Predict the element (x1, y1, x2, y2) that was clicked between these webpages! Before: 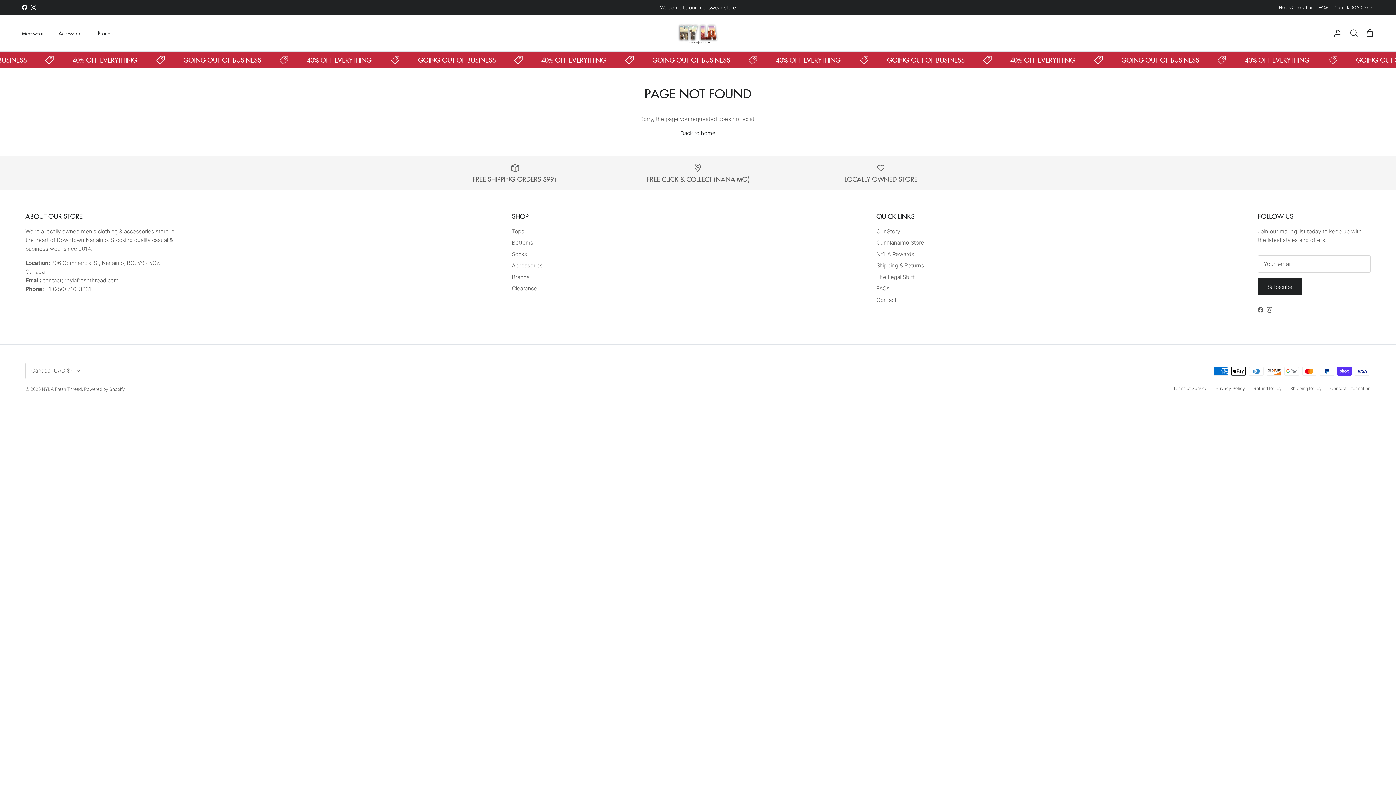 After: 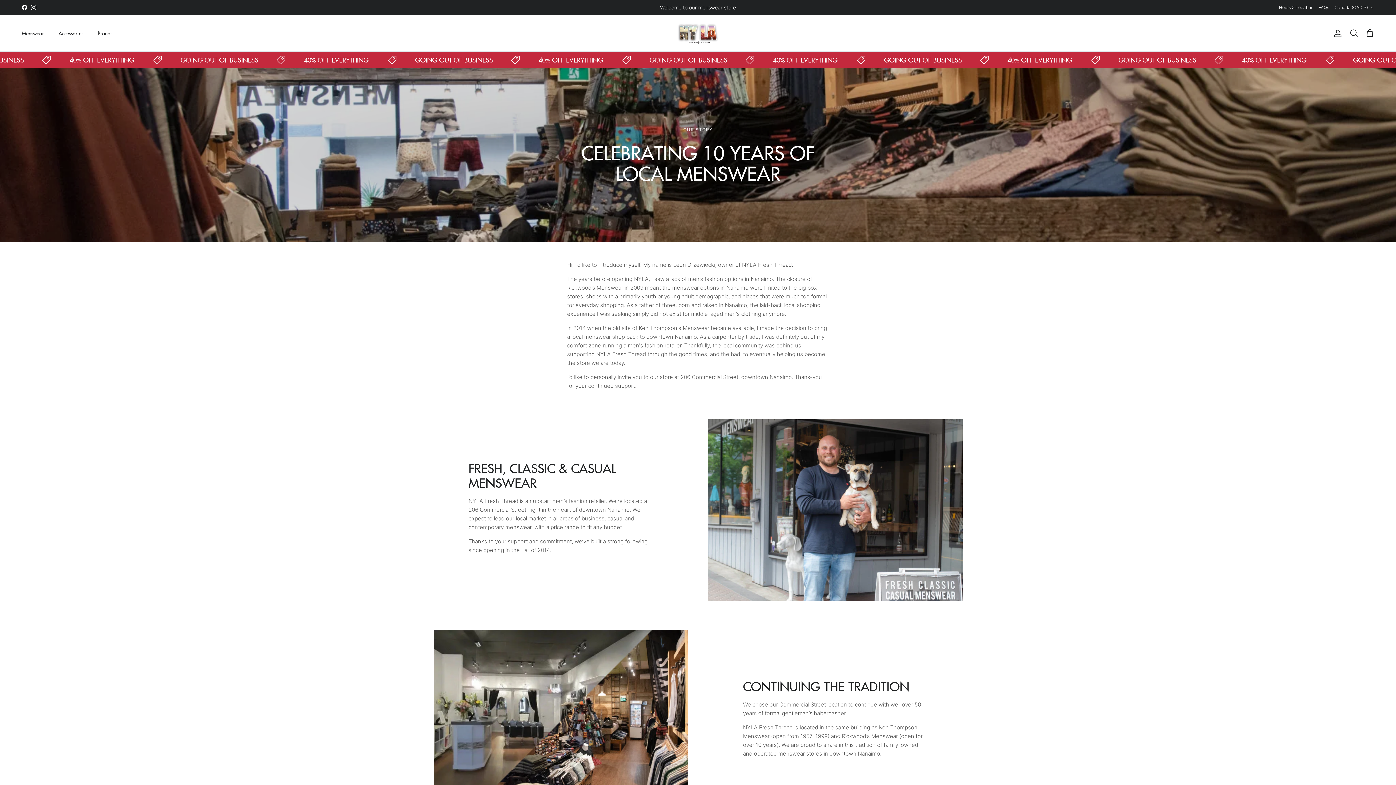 Action: label: Our Story bbox: (876, 227, 900, 234)